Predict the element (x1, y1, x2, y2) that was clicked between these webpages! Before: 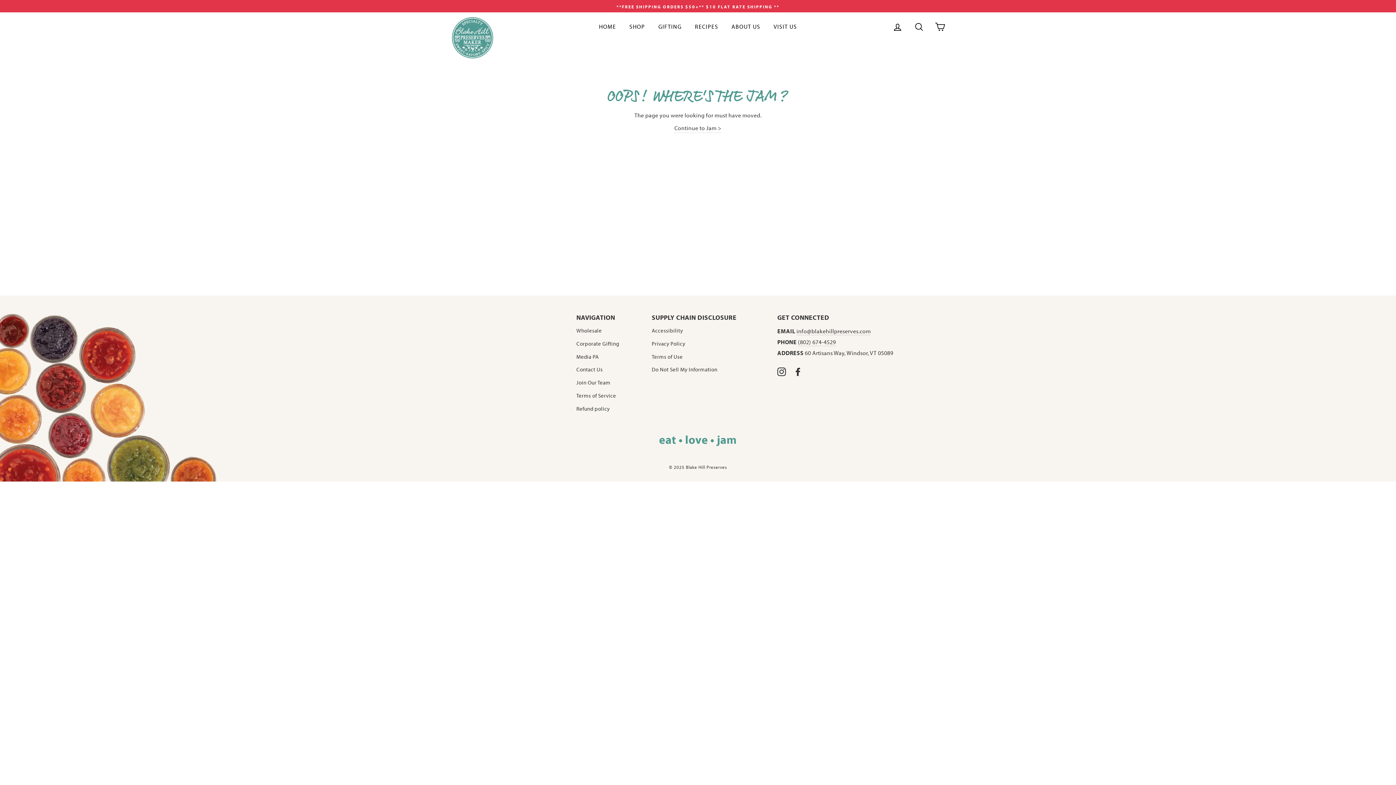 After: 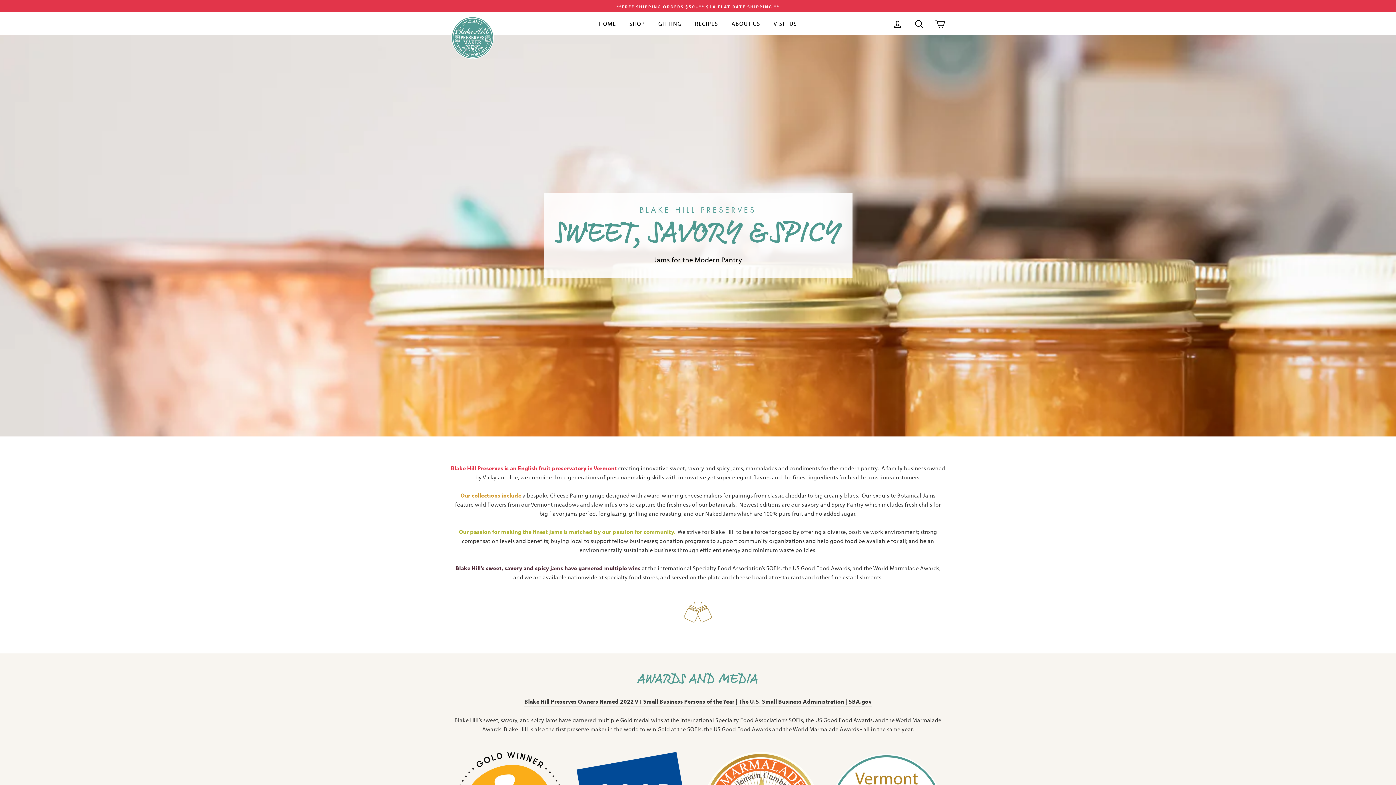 Action: bbox: (726, 19, 765, 34) label: ABOUT US